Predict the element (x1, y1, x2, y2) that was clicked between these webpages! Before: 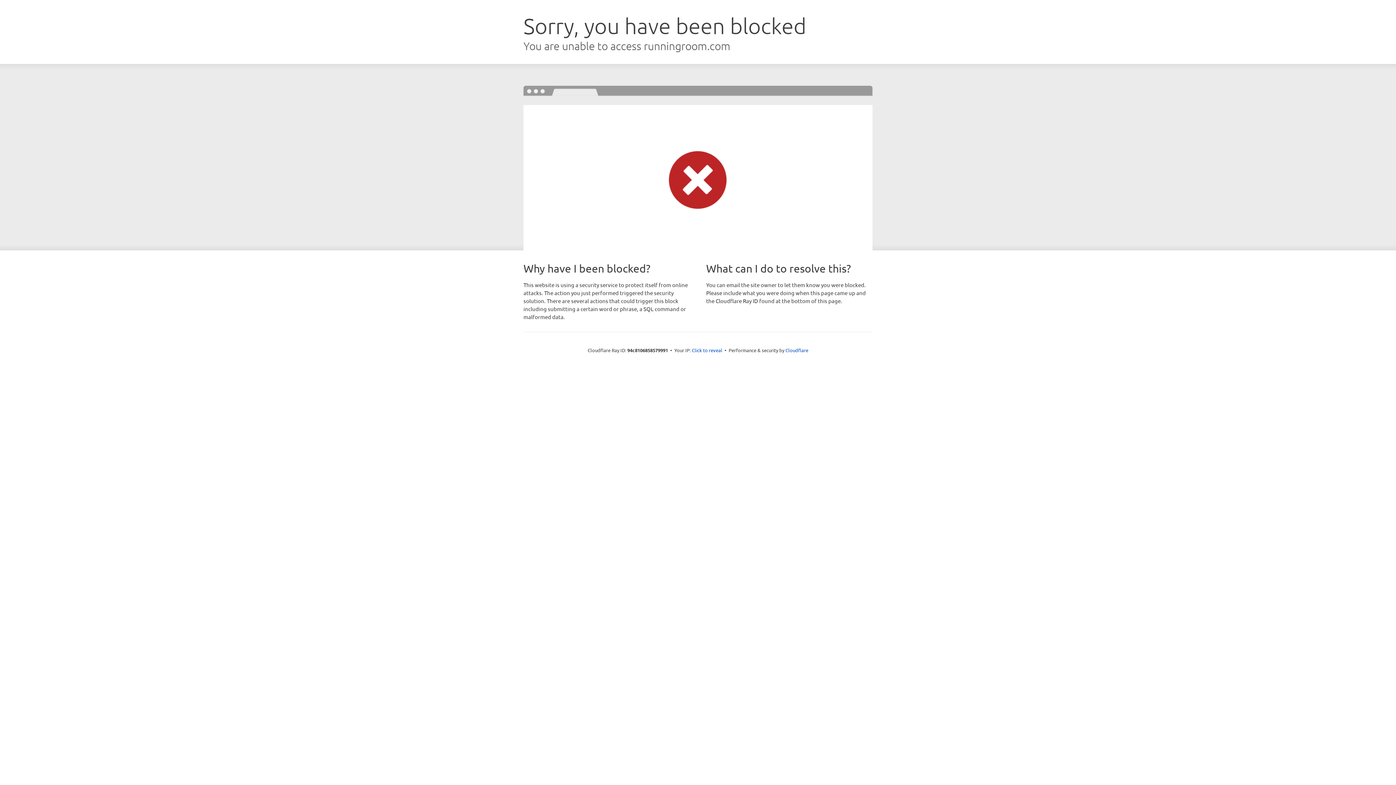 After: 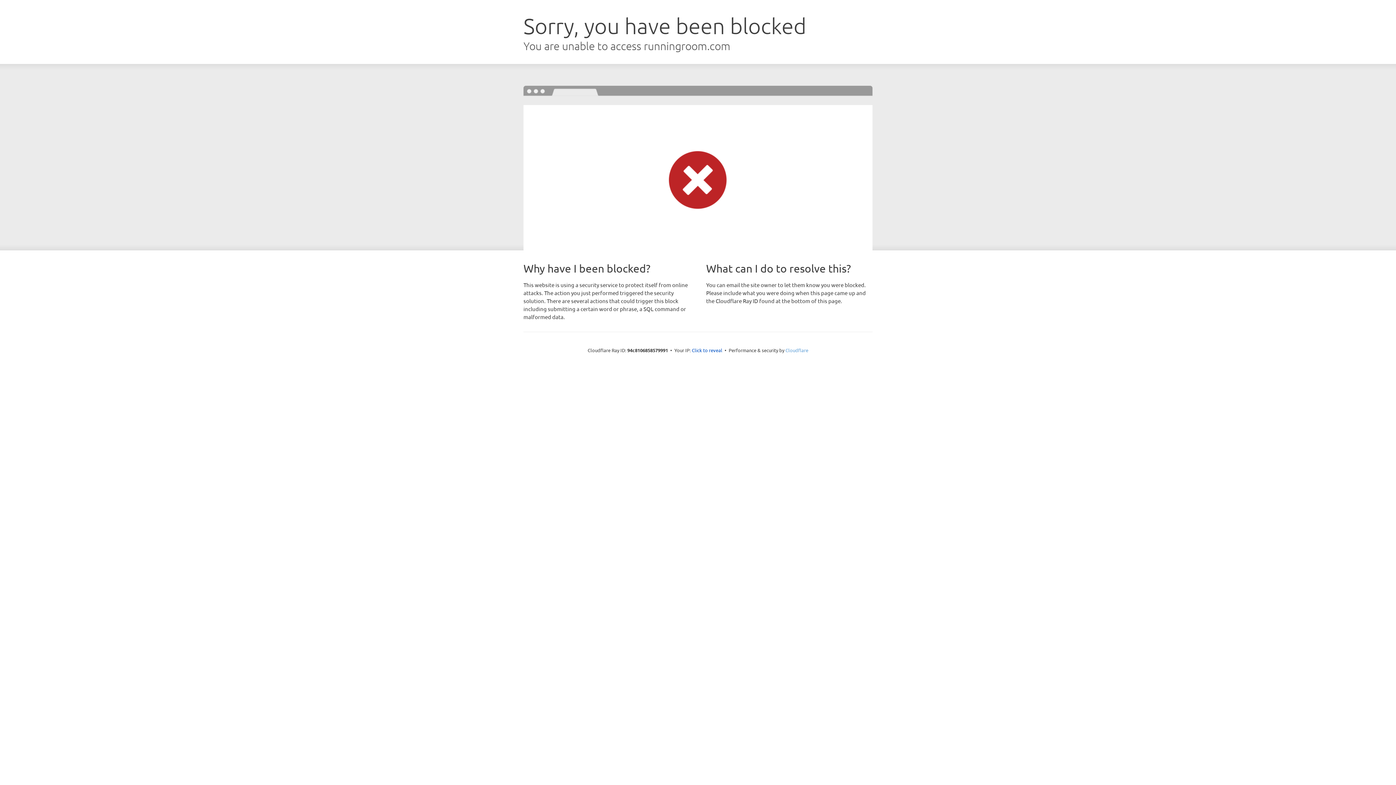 Action: bbox: (785, 347, 808, 353) label: Cloudflare